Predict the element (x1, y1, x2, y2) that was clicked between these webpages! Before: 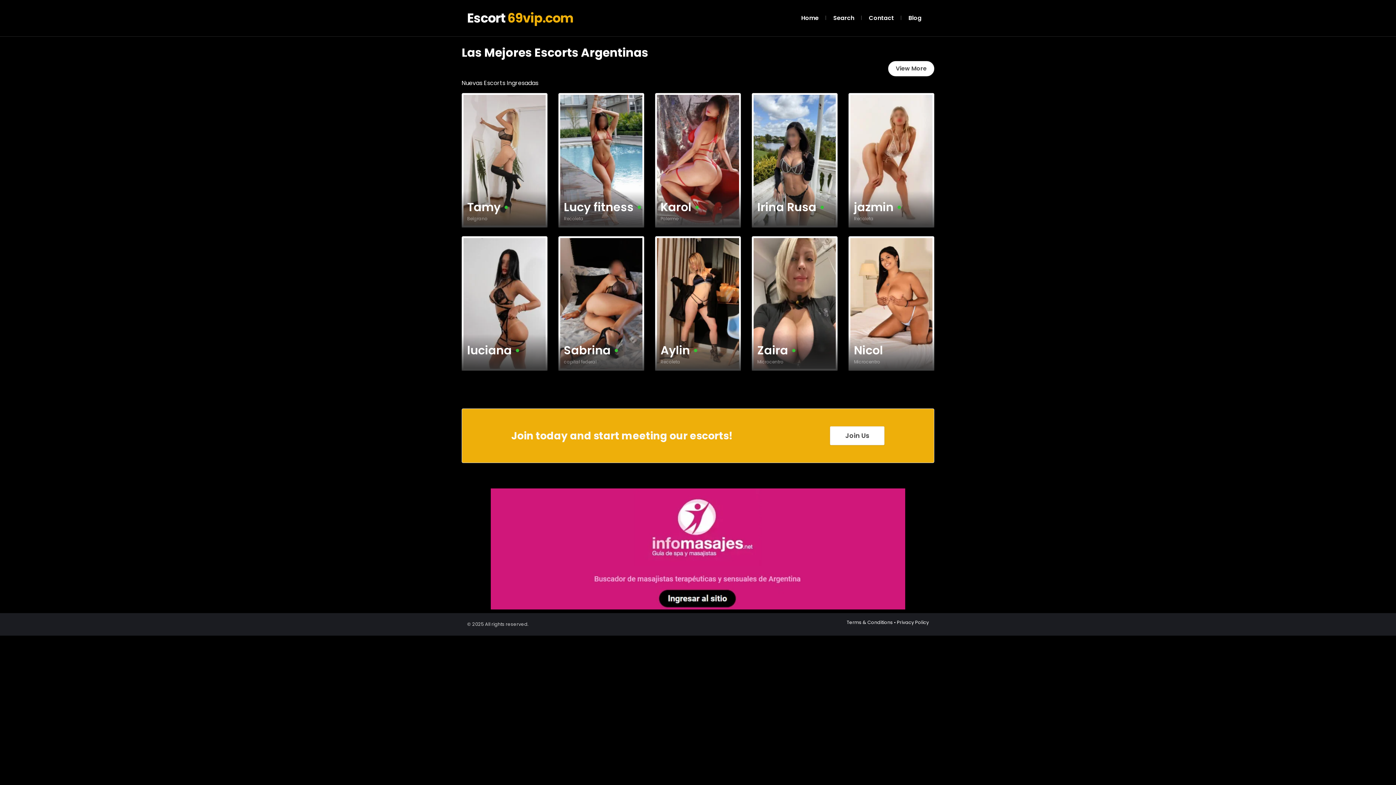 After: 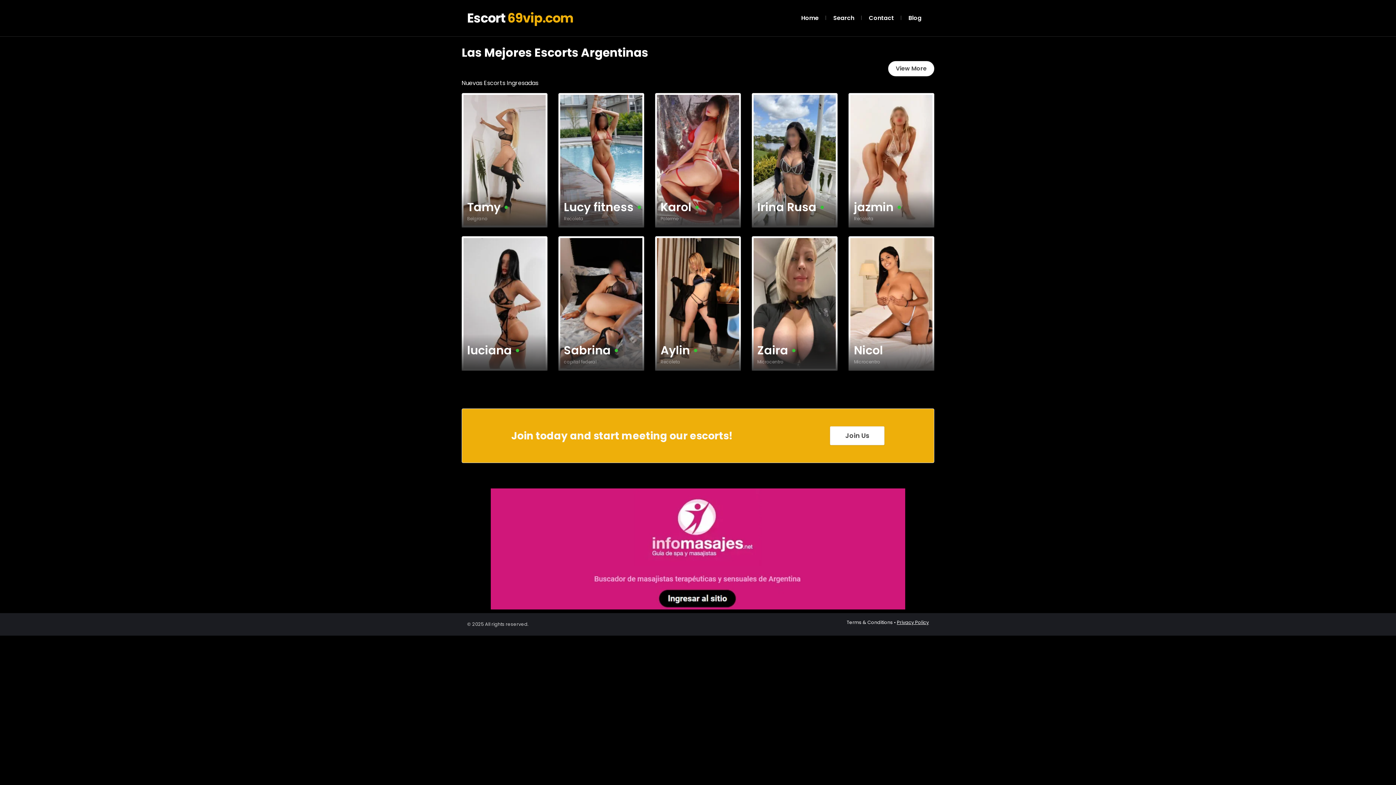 Action: bbox: (897, 619, 929, 625) label: Privacy Policy